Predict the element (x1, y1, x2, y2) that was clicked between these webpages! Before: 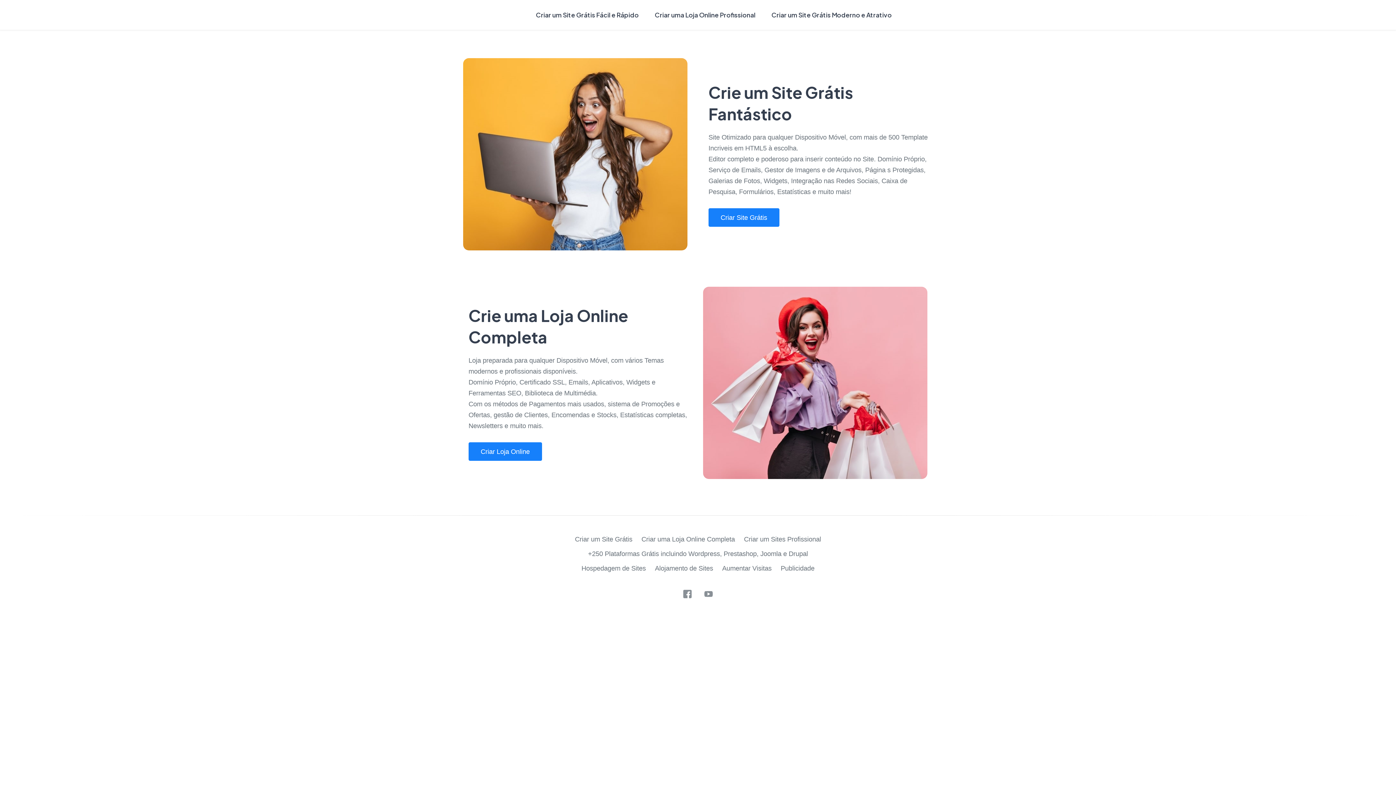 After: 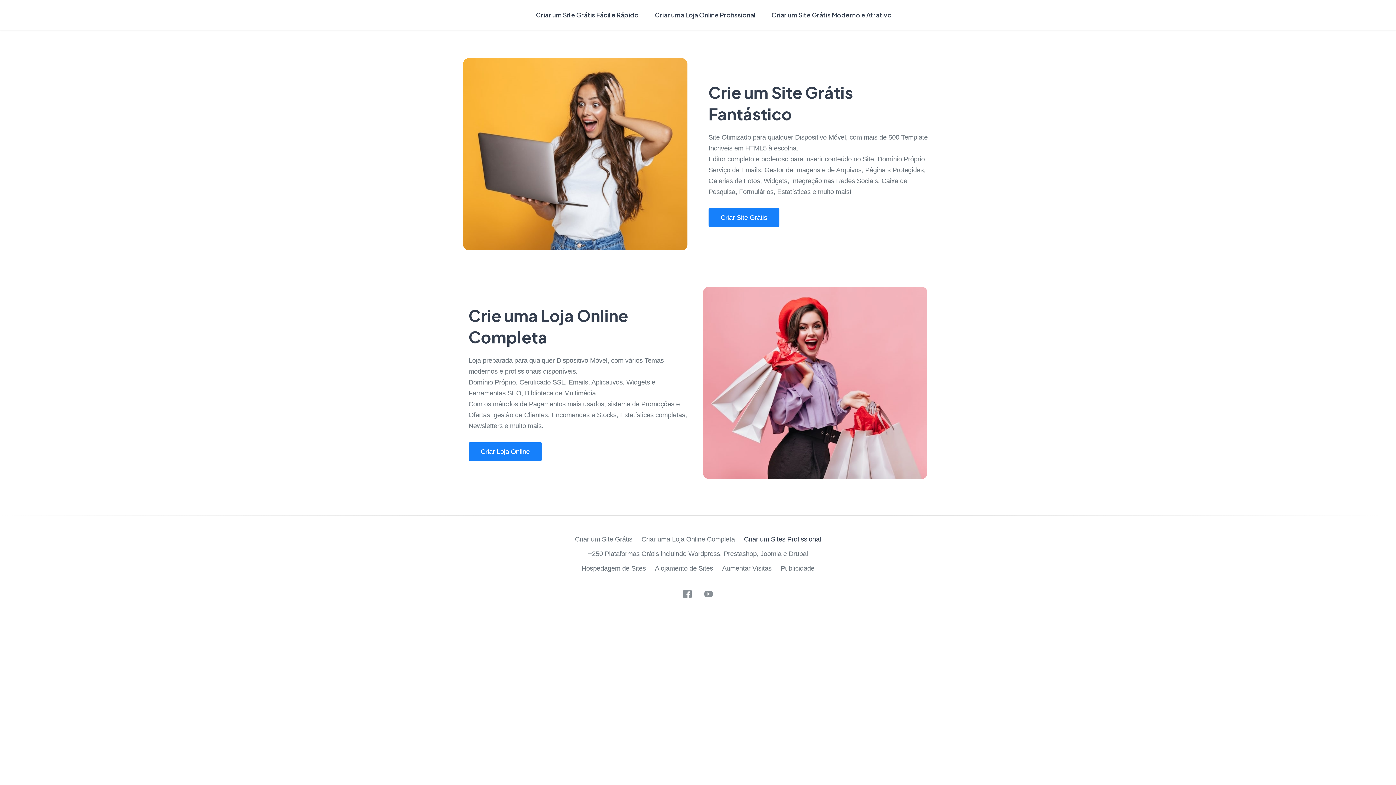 Action: bbox: (744, 535, 821, 543) label: Criar um Sites Profissional